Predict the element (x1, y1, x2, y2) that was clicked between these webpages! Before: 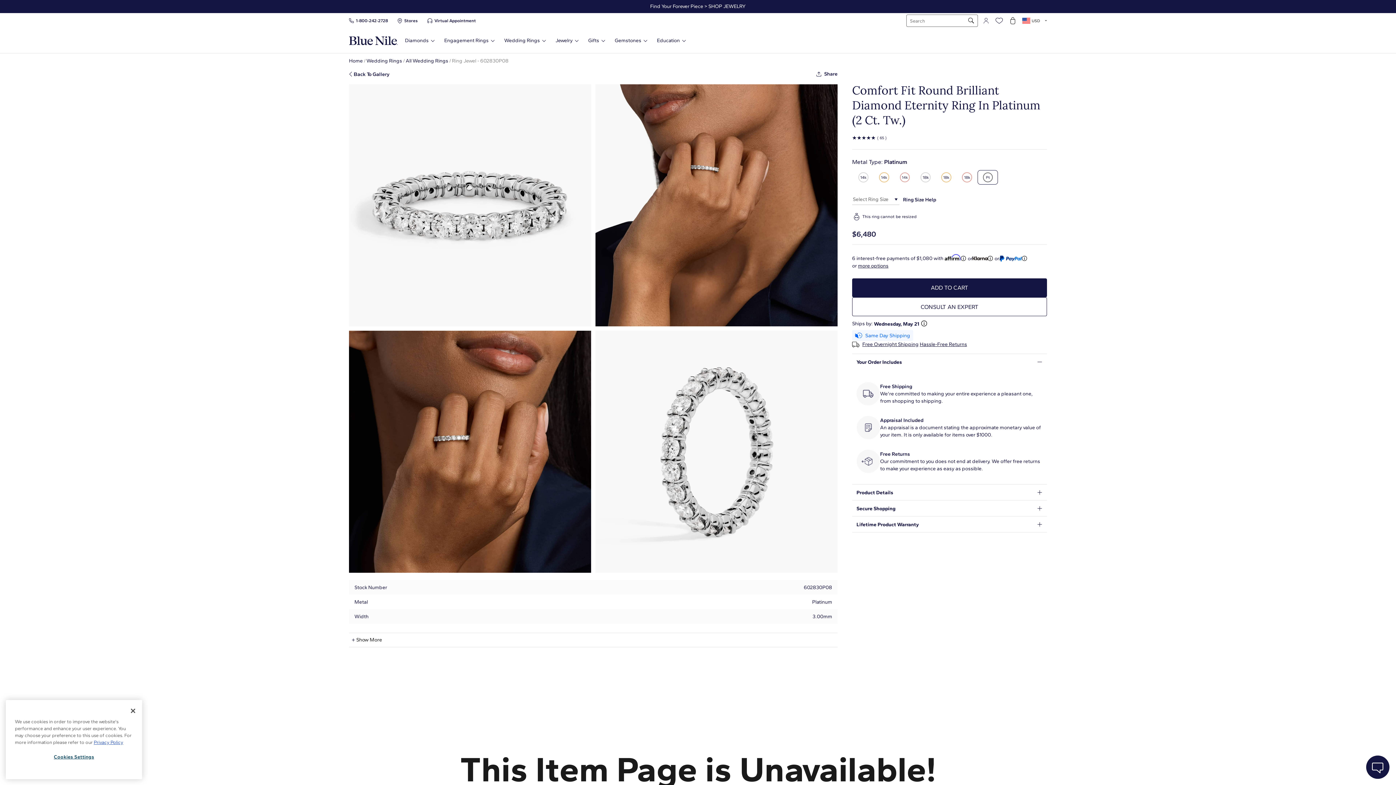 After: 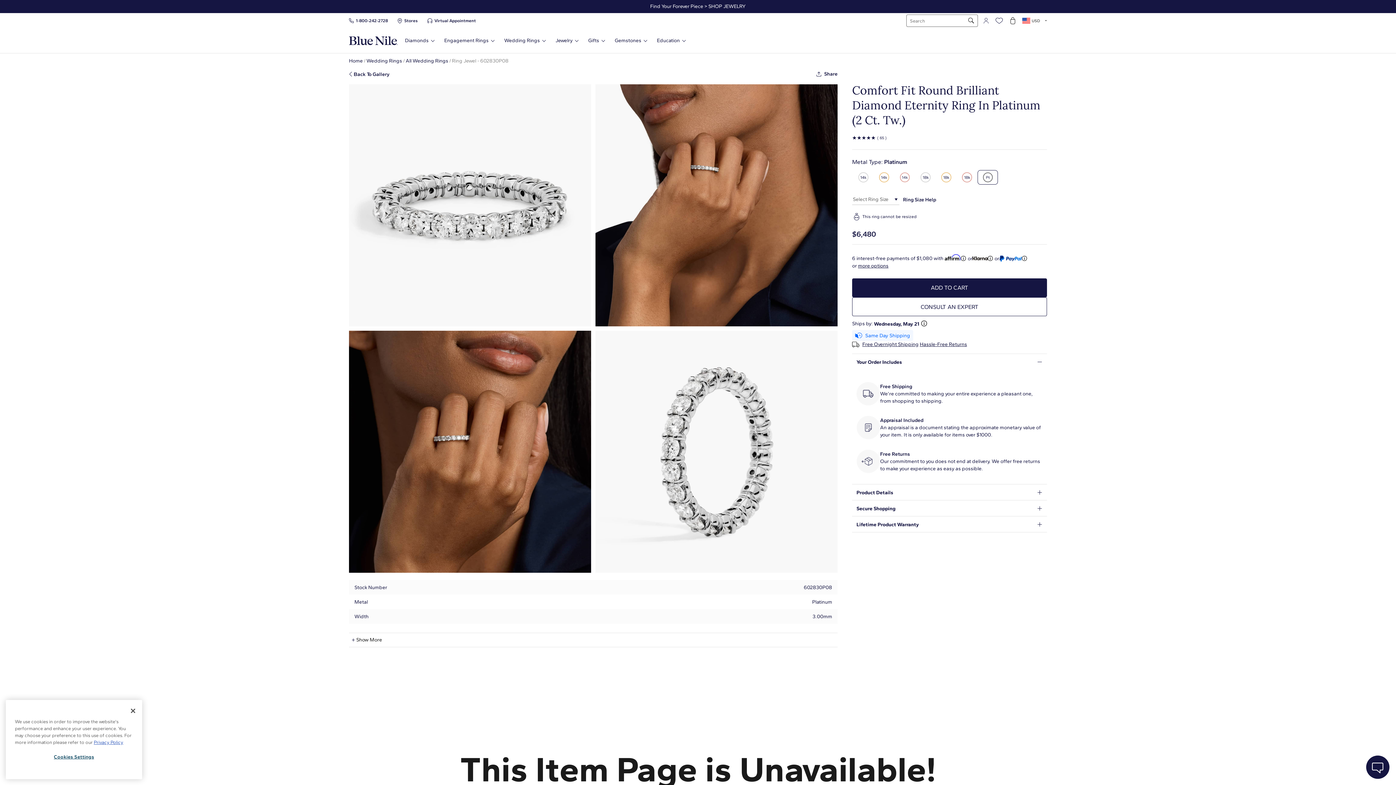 Action: bbox: (856, 449, 880, 473)